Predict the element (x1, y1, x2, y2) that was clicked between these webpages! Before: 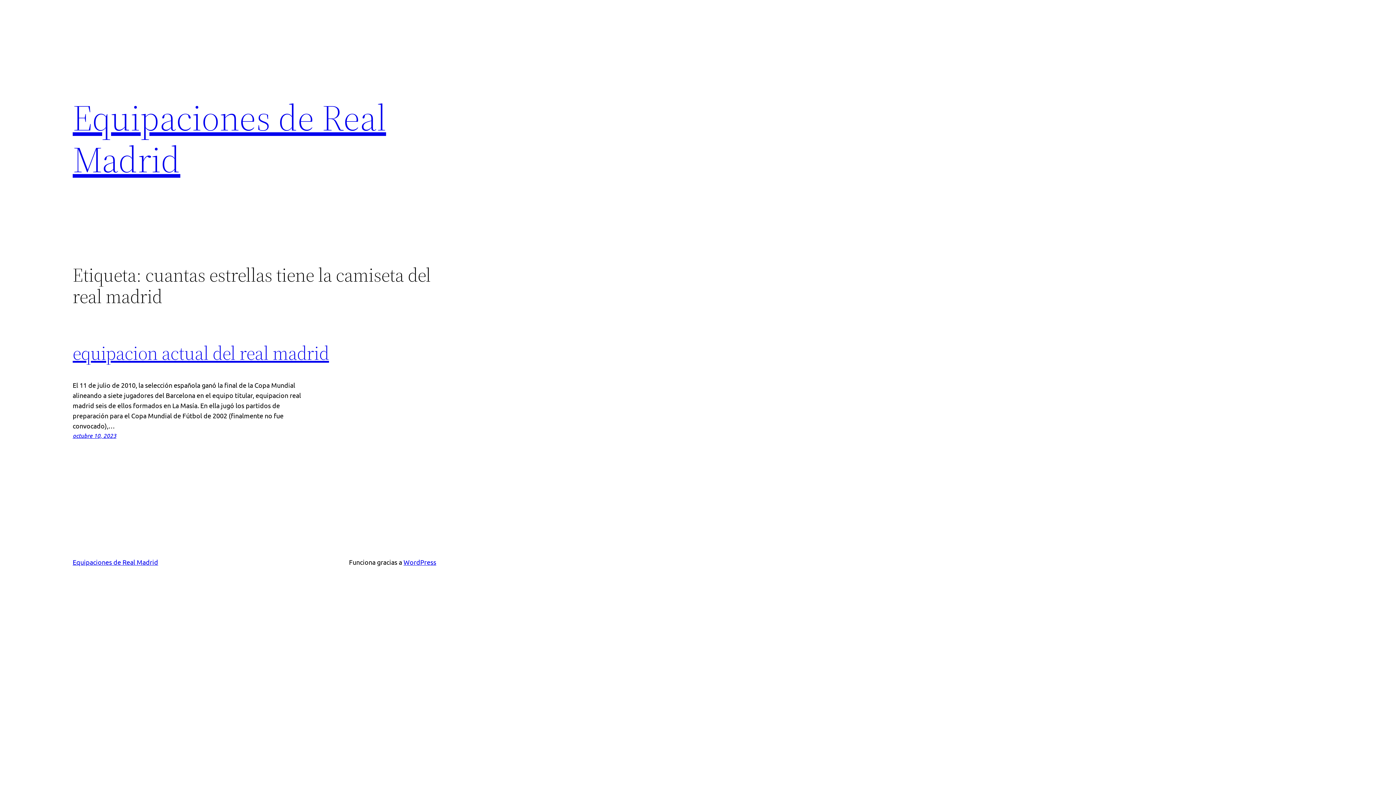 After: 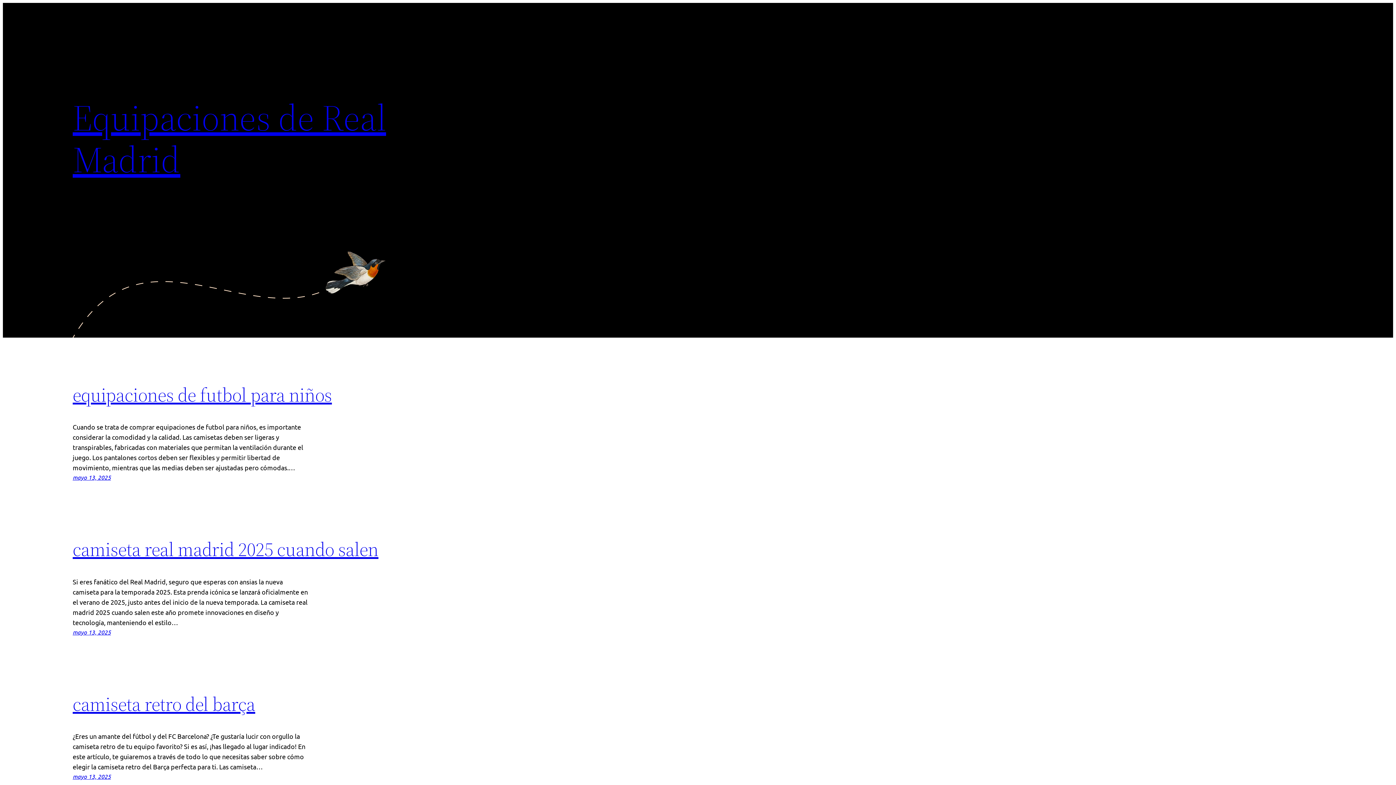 Action: bbox: (72, 558, 158, 566) label: Equipaciones de Real Madrid